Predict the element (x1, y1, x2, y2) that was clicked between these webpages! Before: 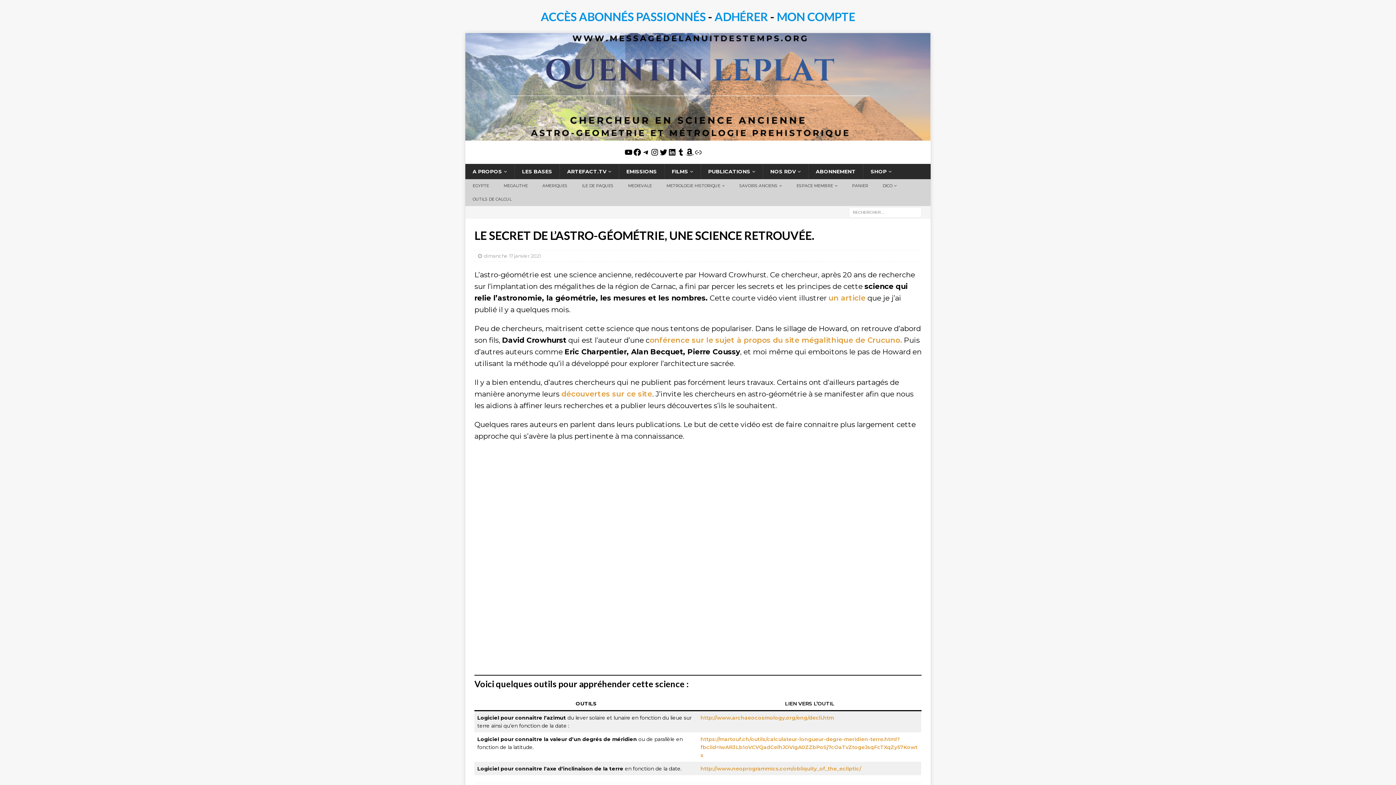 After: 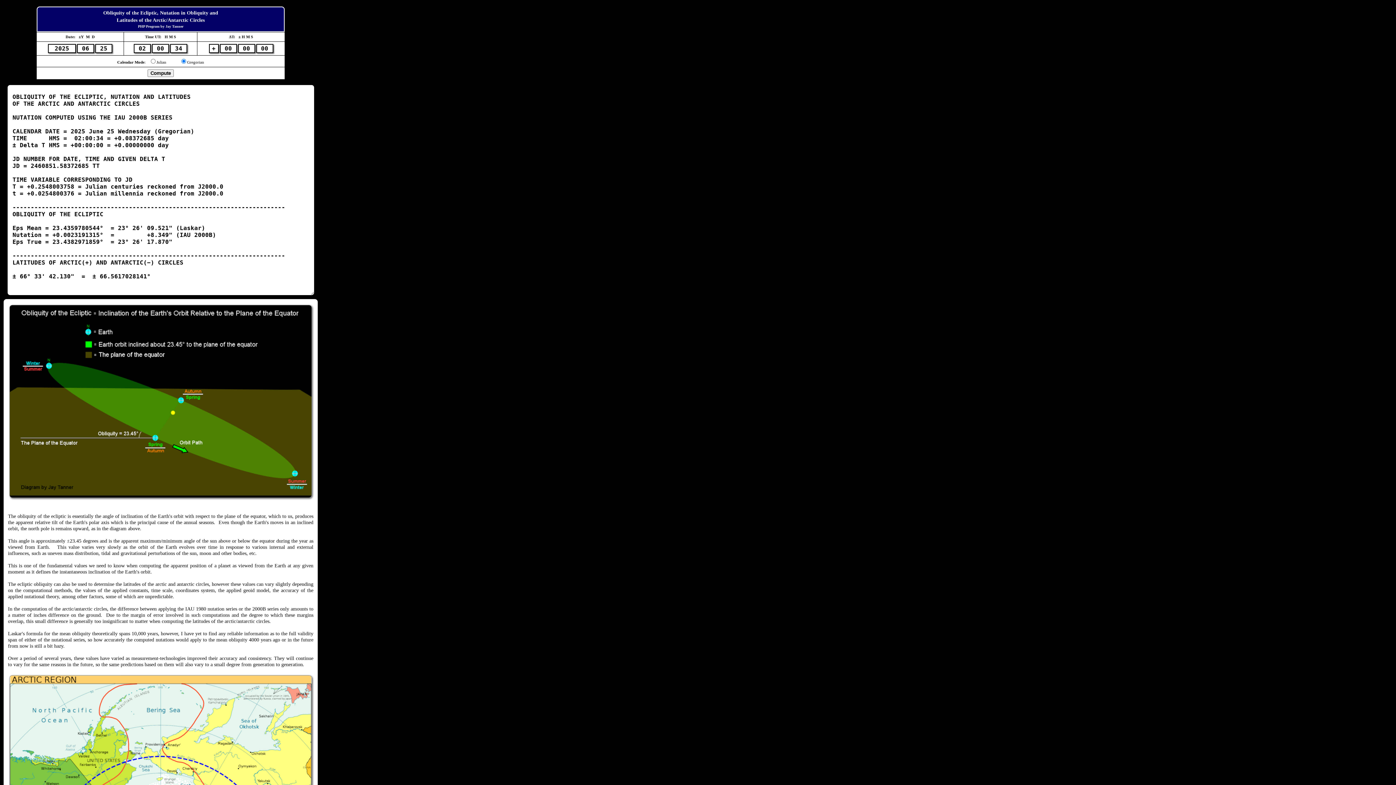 Action: label: http://www.neoprogrammics.com/obliquity_of_the_ecliptic/ bbox: (700, 765, 861, 772)